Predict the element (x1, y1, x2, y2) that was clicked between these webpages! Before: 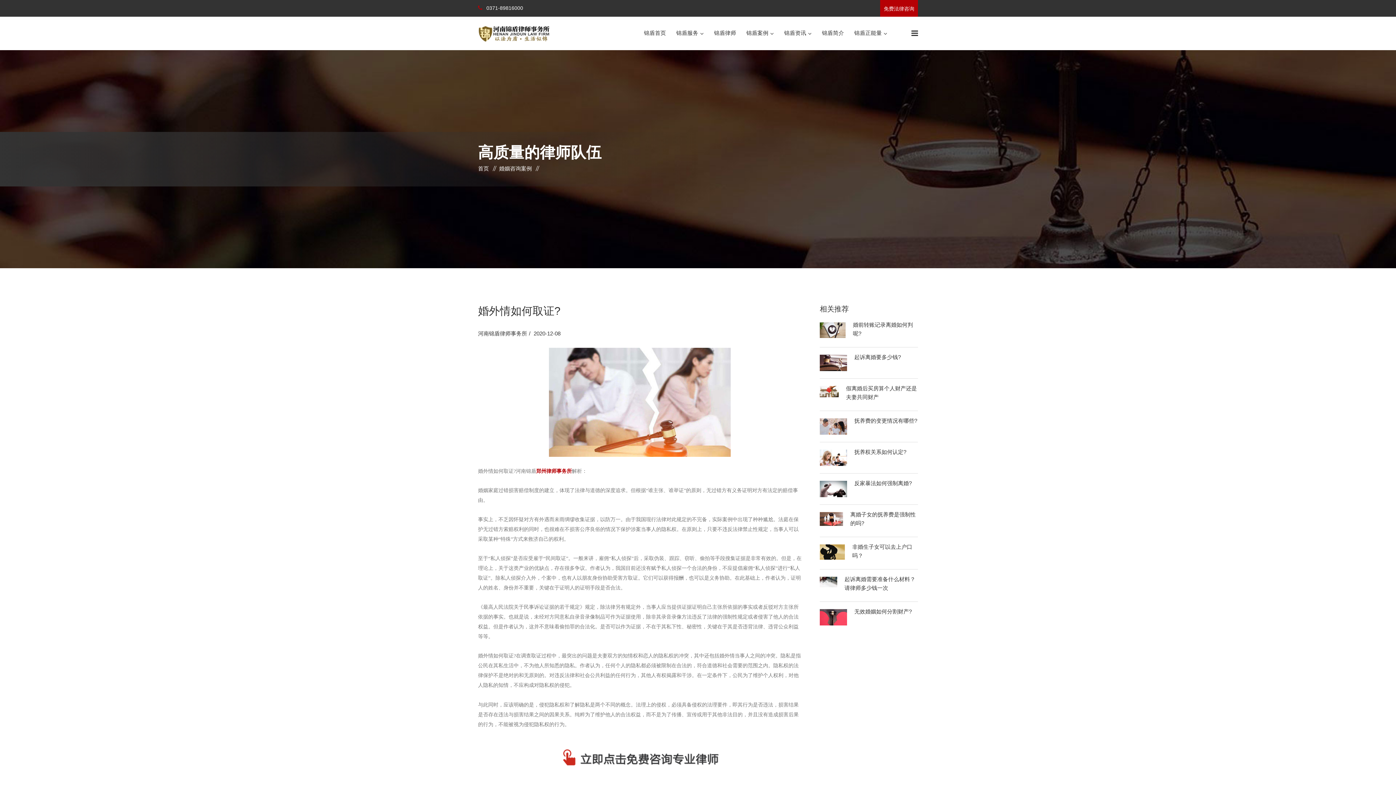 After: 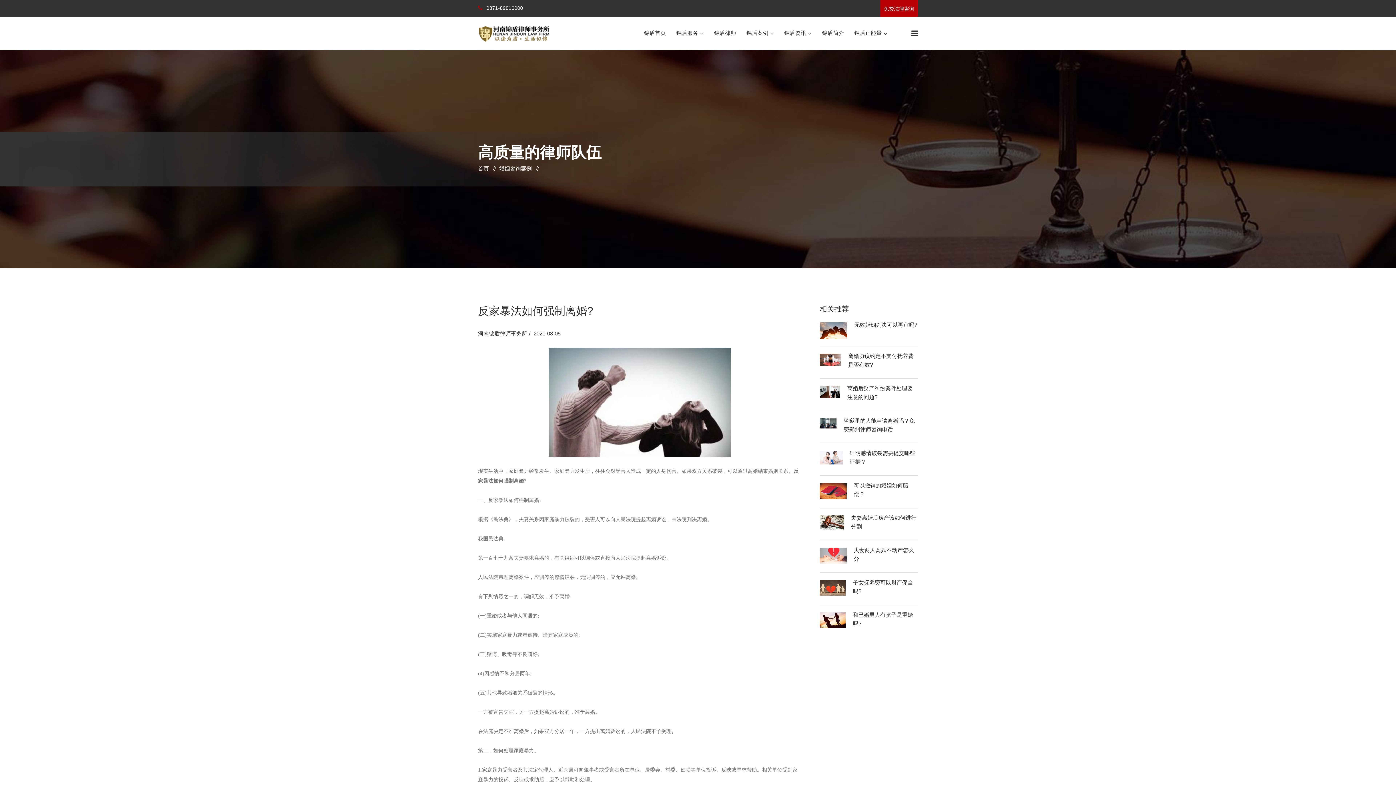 Action: label: 反家暴法如何强制离婚? bbox: (854, 480, 912, 486)